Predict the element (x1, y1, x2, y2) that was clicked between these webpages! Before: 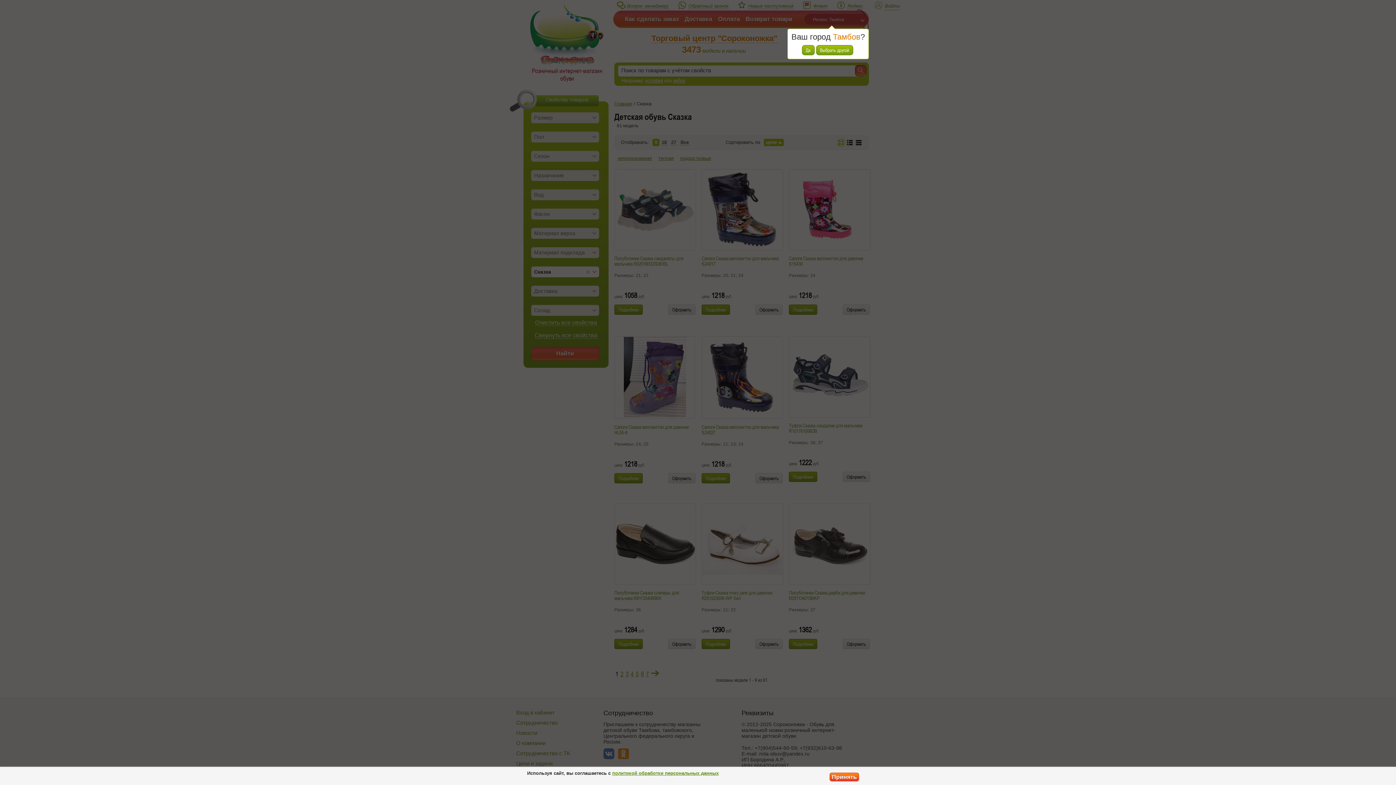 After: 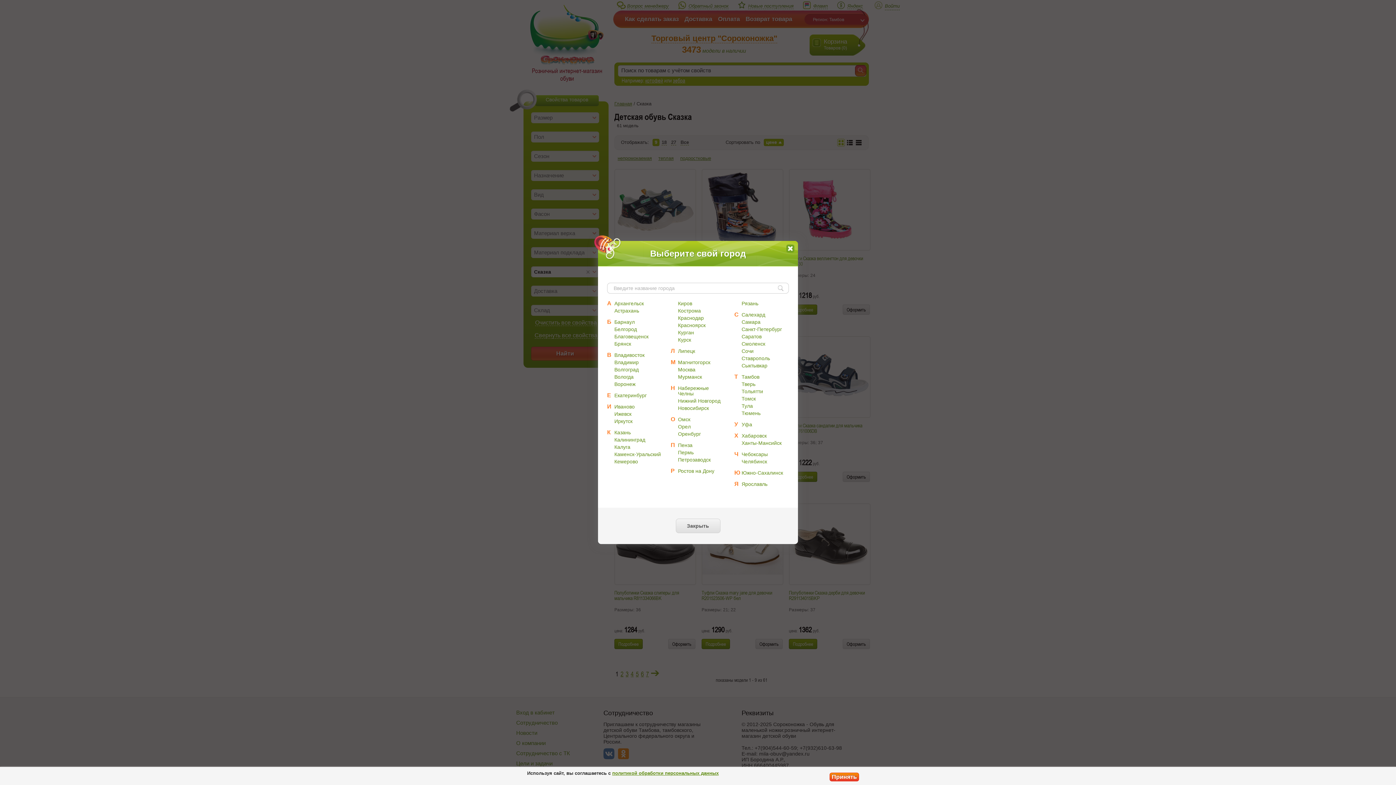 Action: bbox: (816, 45, 853, 55) label: Выбрать другой